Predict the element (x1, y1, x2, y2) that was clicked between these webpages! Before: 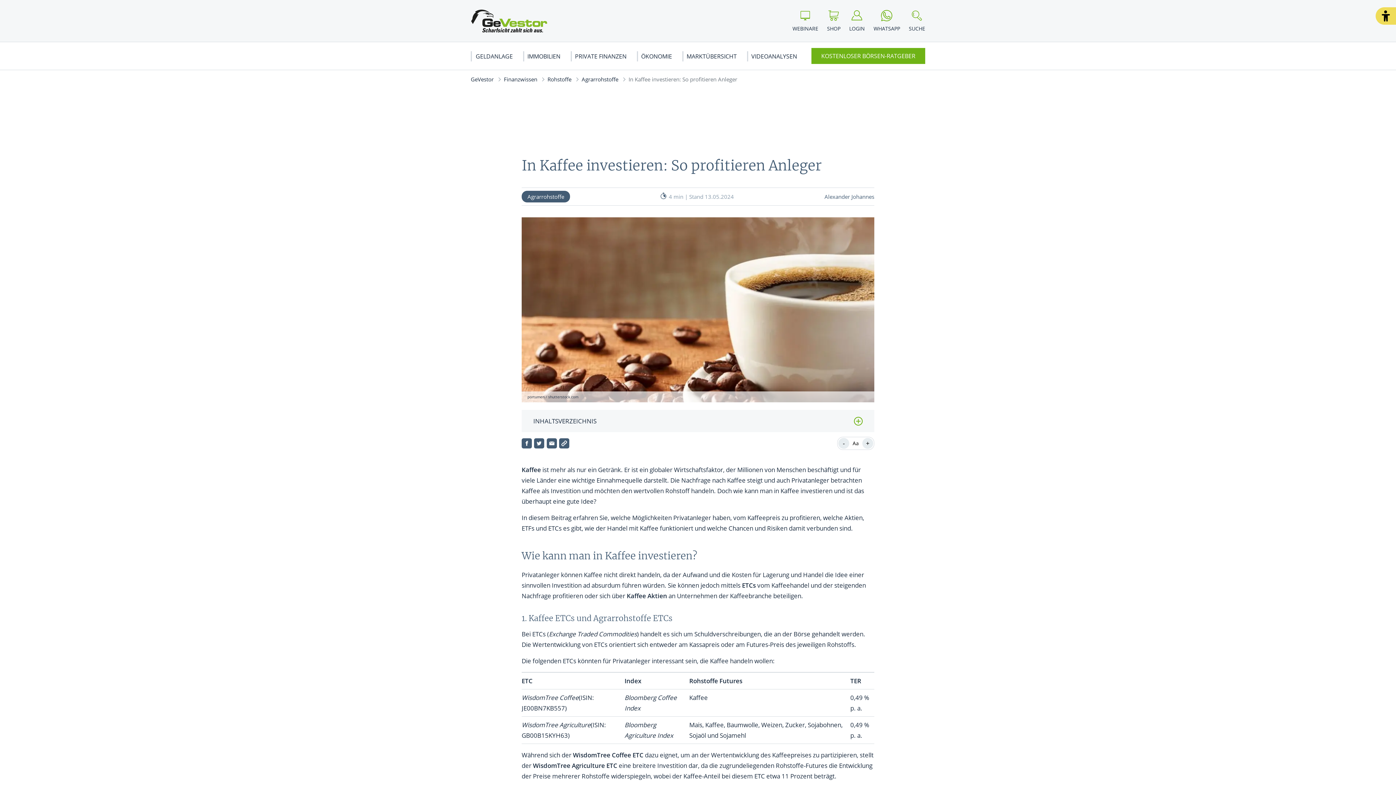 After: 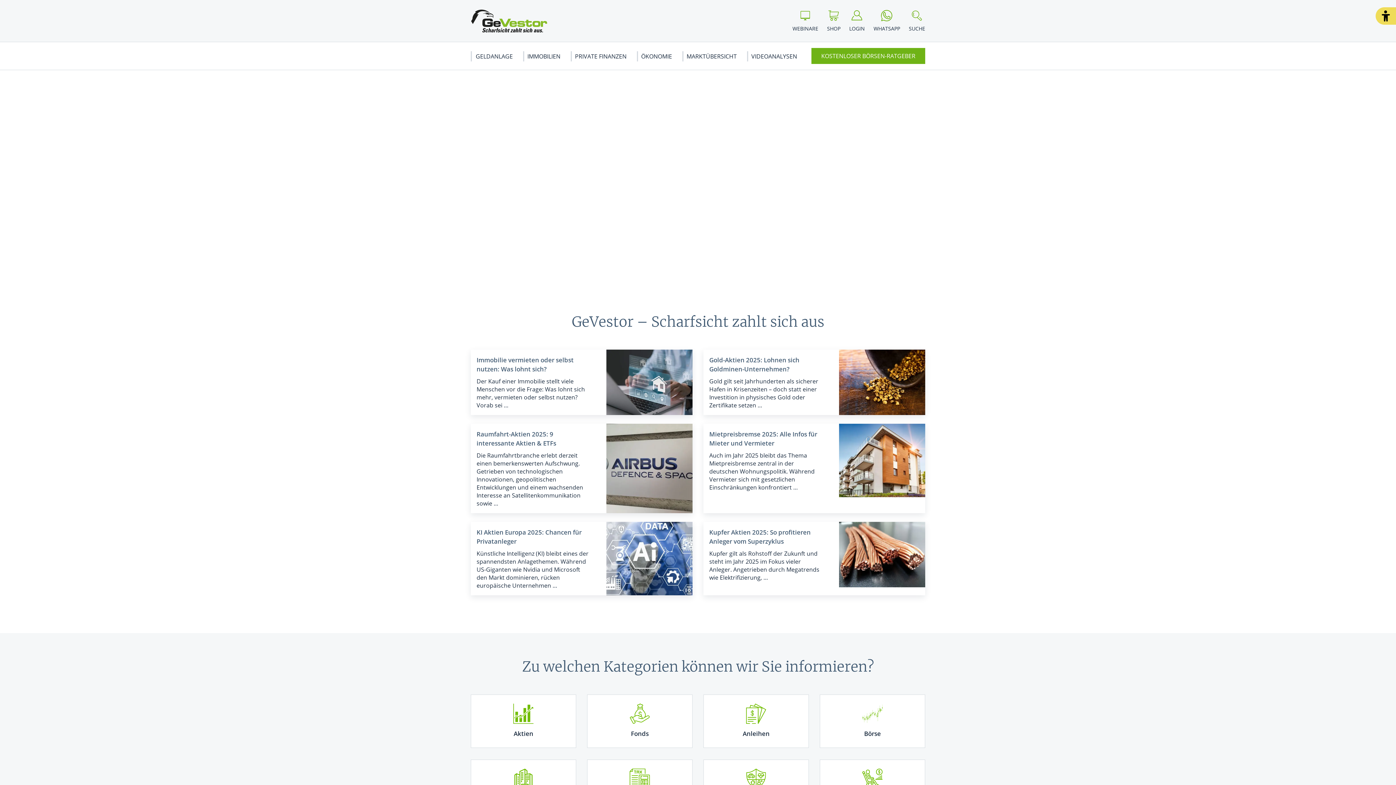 Action: bbox: (470, 0, 547, 41)